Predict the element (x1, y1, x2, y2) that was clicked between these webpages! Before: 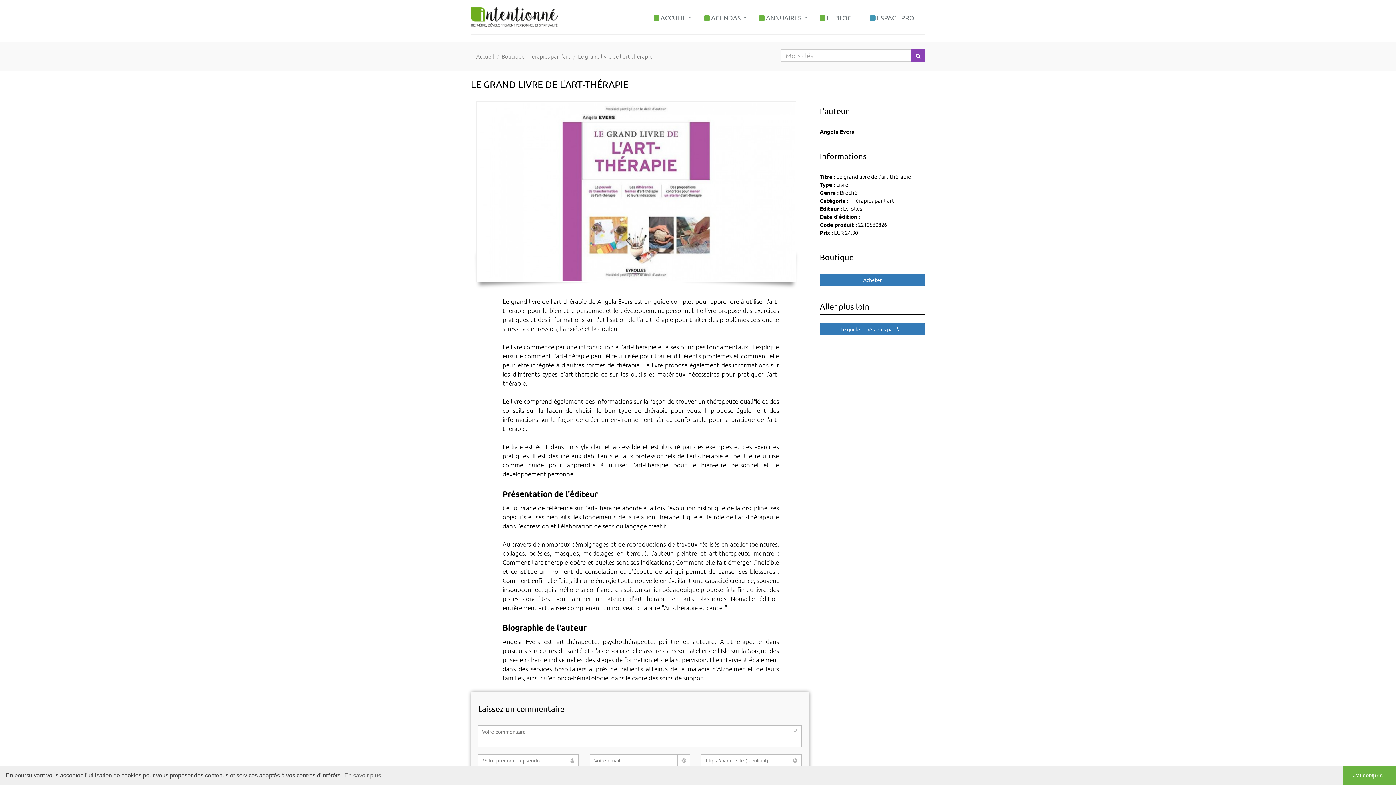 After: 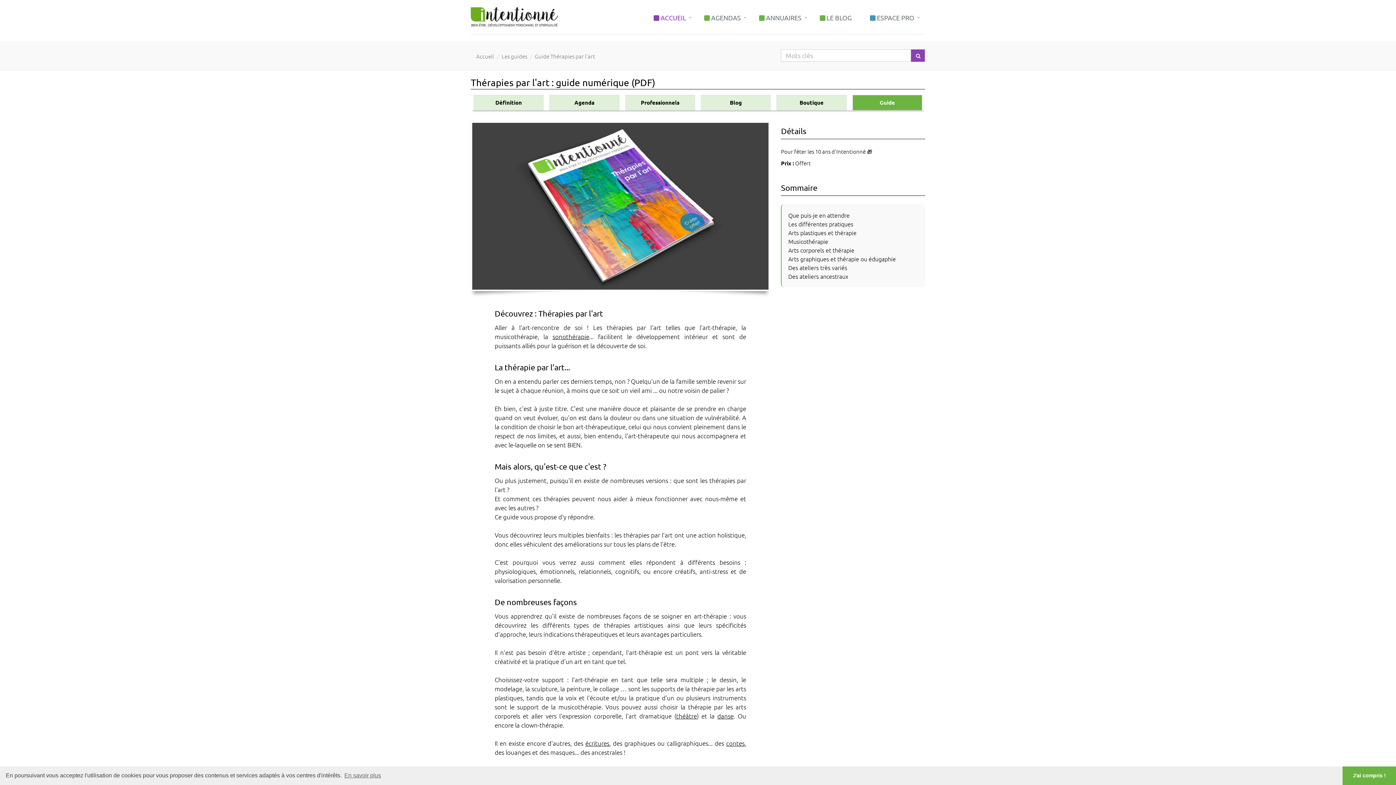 Action: bbox: (820, 323, 925, 335) label: Le guide : Thérapies par l'art